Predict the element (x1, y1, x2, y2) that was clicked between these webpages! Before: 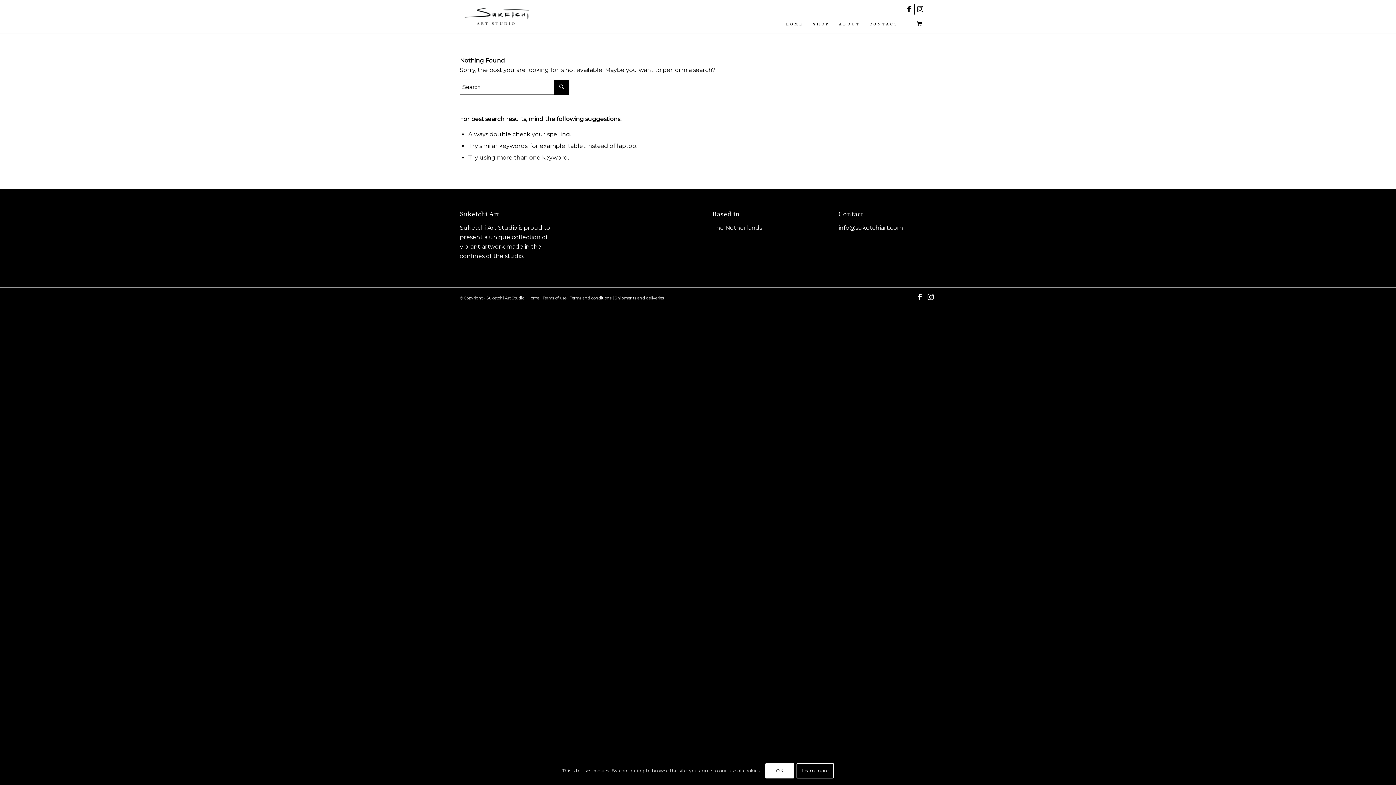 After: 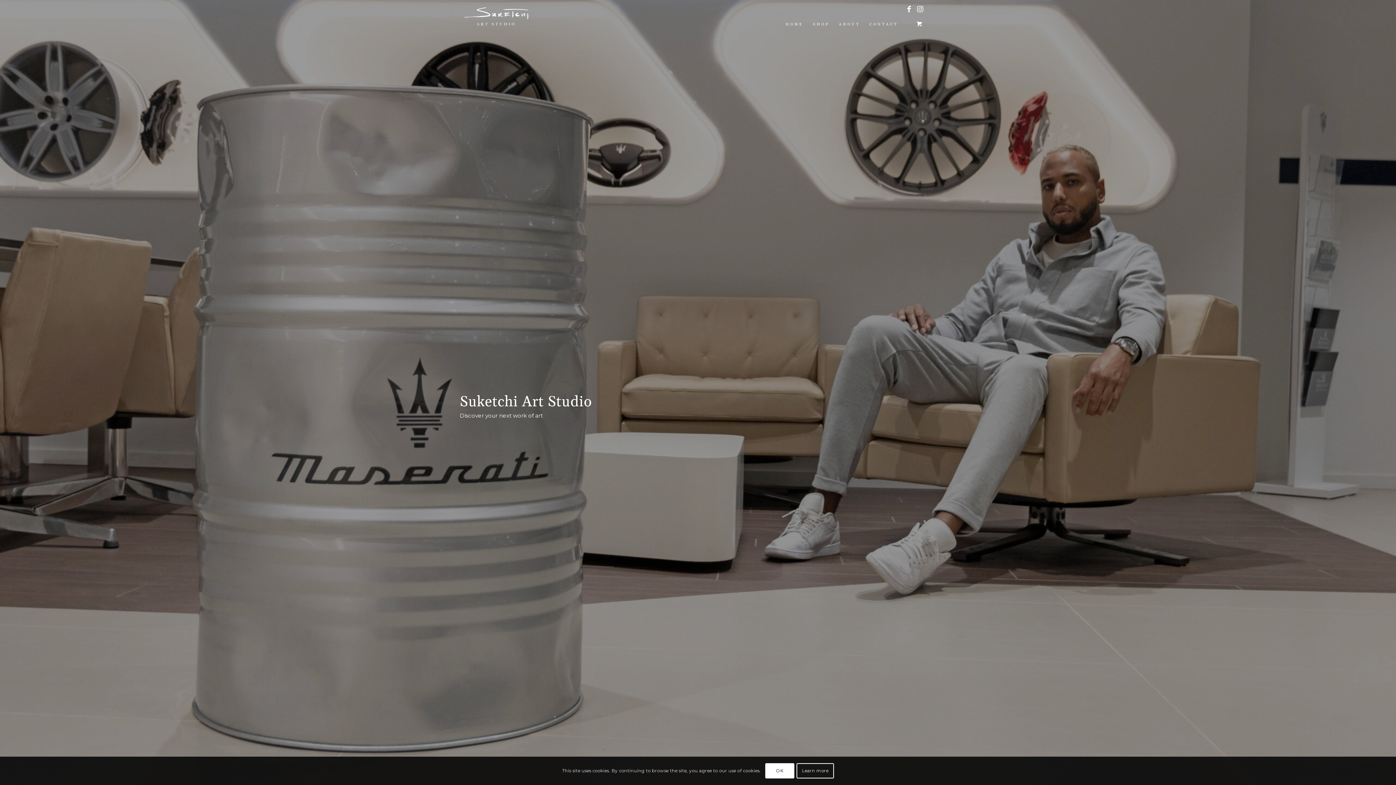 Action: label: Home bbox: (527, 295, 539, 300)